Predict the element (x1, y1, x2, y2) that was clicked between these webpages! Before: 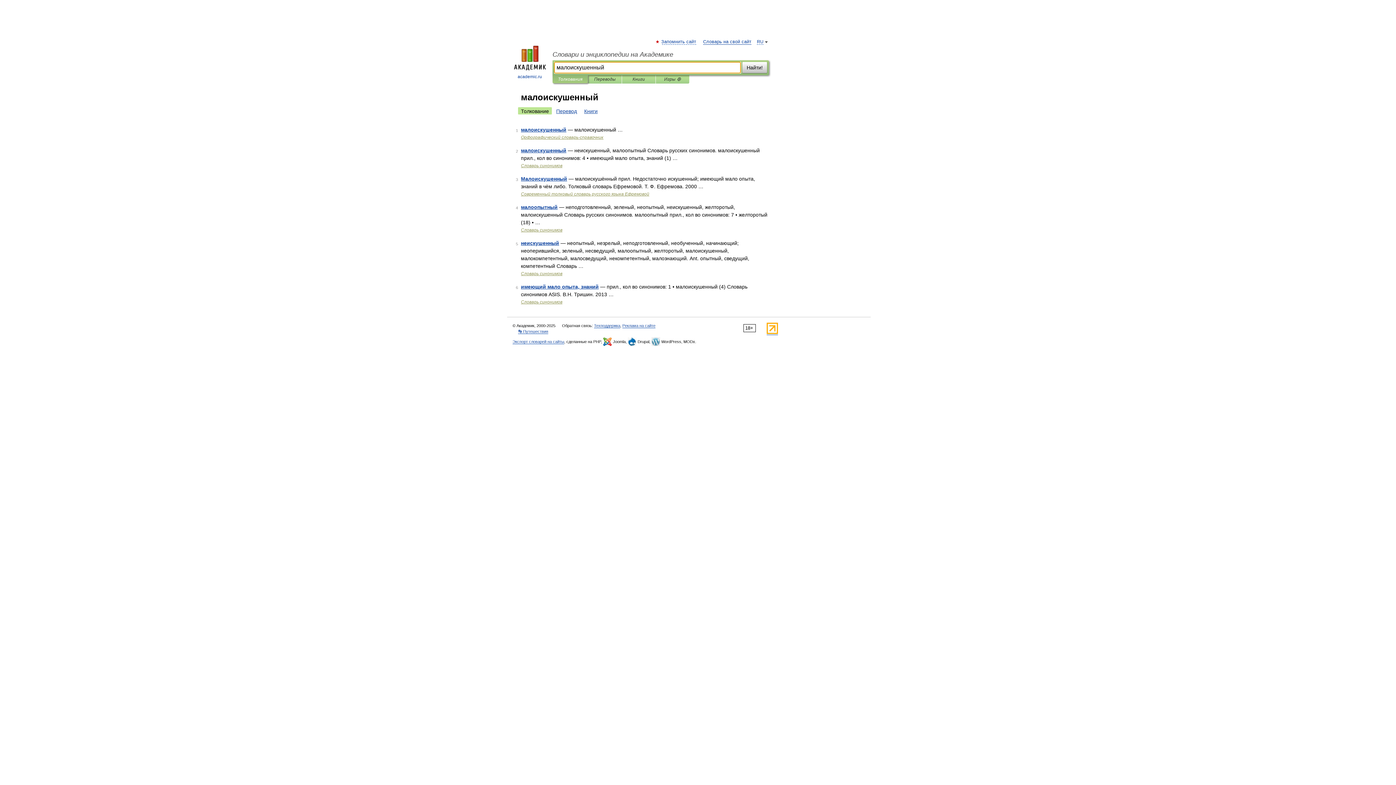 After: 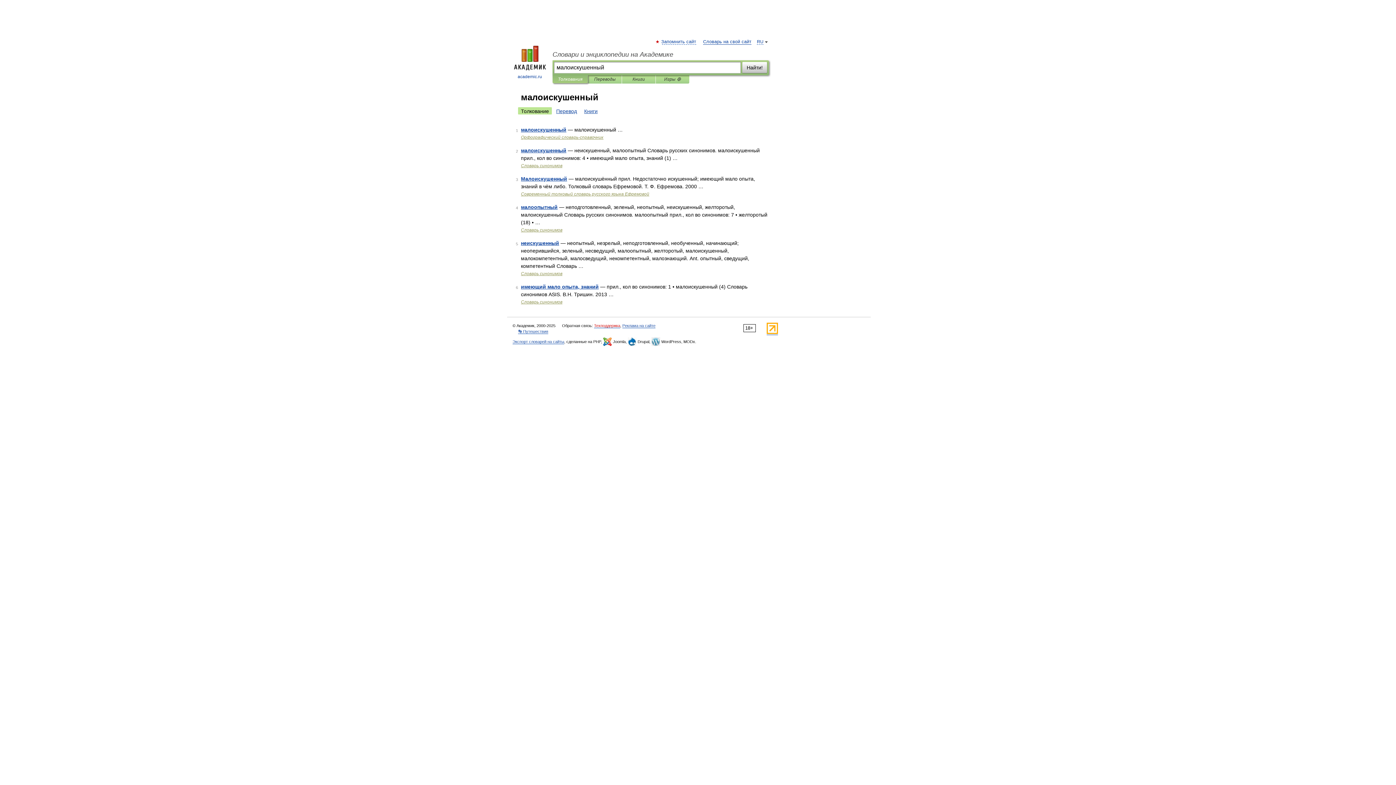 Action: label: Техподдержка bbox: (594, 323, 620, 328)